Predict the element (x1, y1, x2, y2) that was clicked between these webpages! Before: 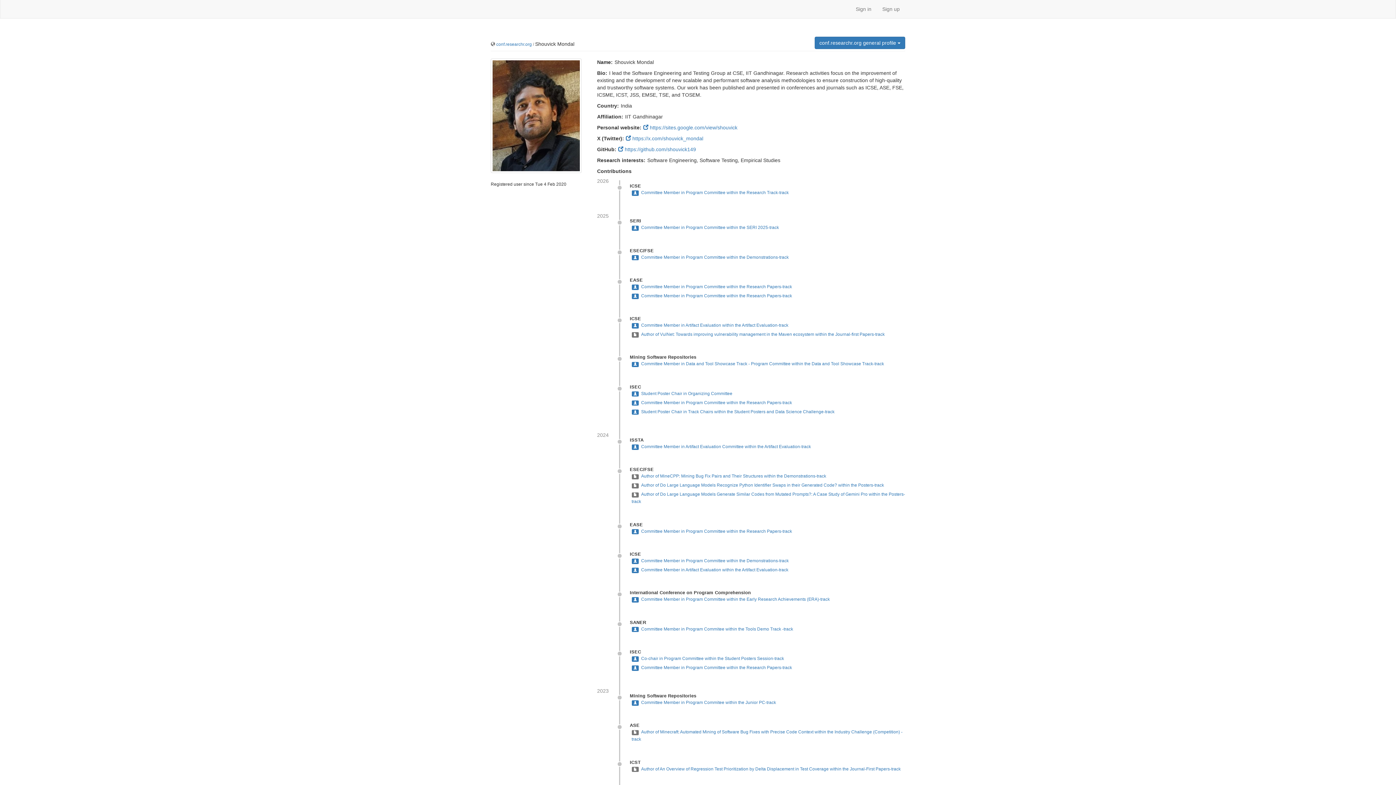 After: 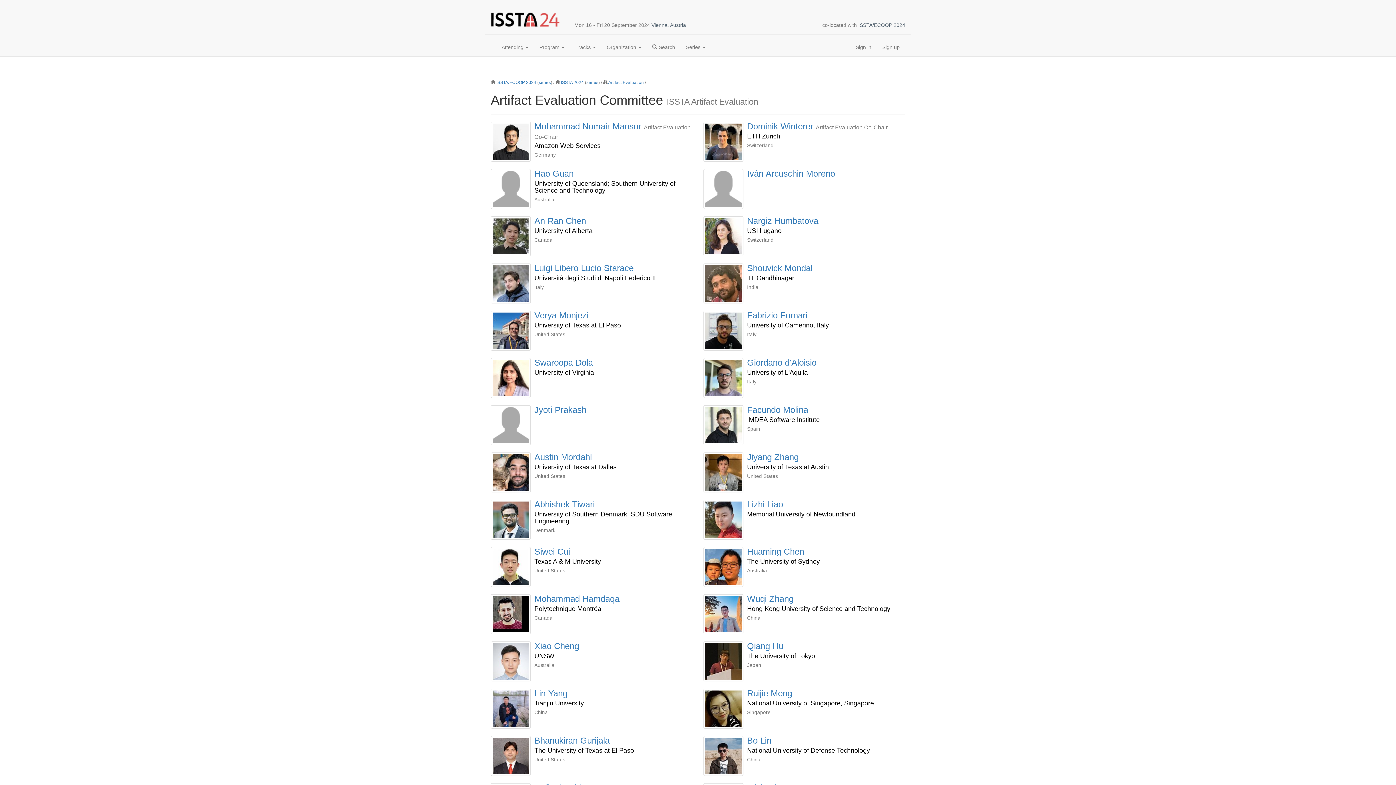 Action: label: Committee Member in Artifact Evaluation Committee within the Artifact Evaluation-track bbox: (641, 444, 811, 449)